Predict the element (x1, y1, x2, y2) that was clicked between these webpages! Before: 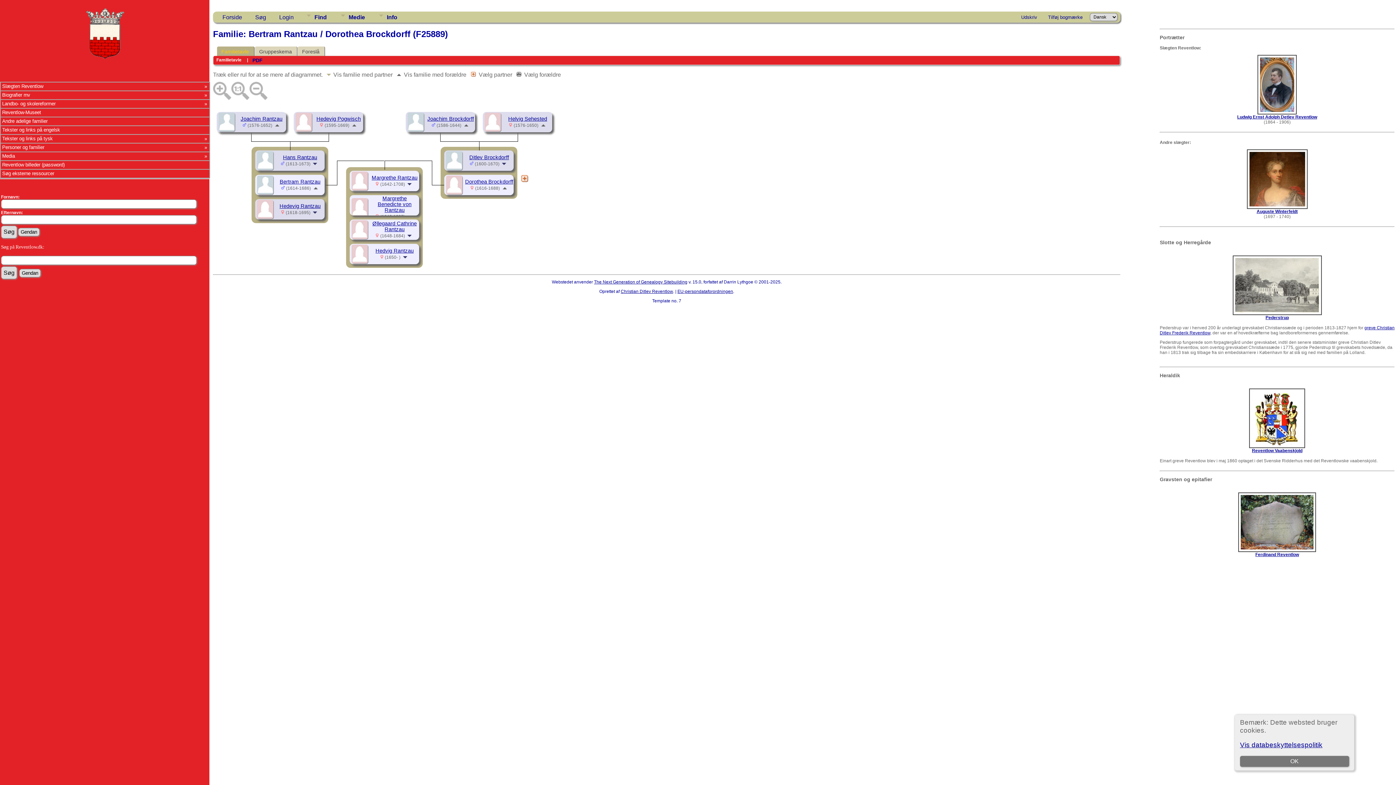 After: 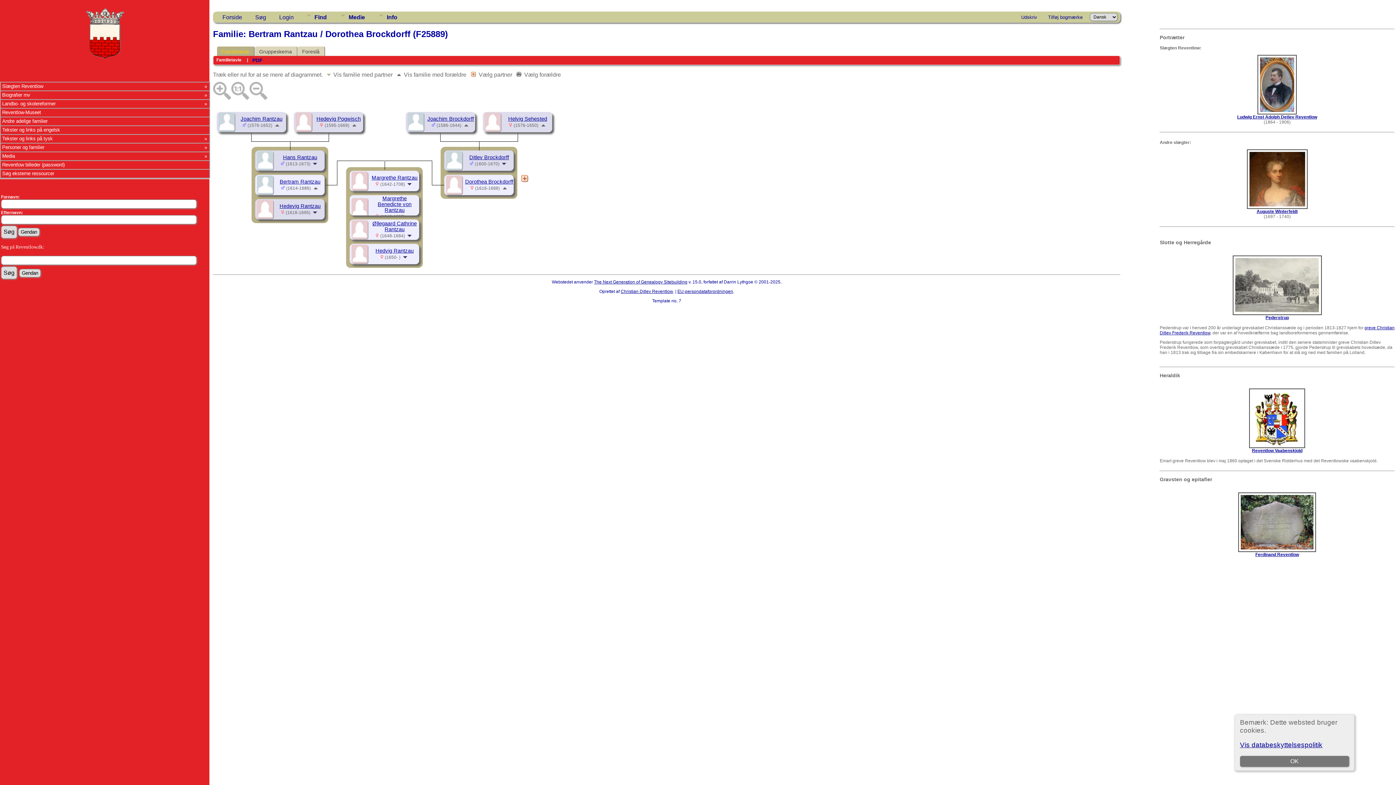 Action: label: The Next Generation of Genealogy Sitebuilding bbox: (594, 279, 687, 284)